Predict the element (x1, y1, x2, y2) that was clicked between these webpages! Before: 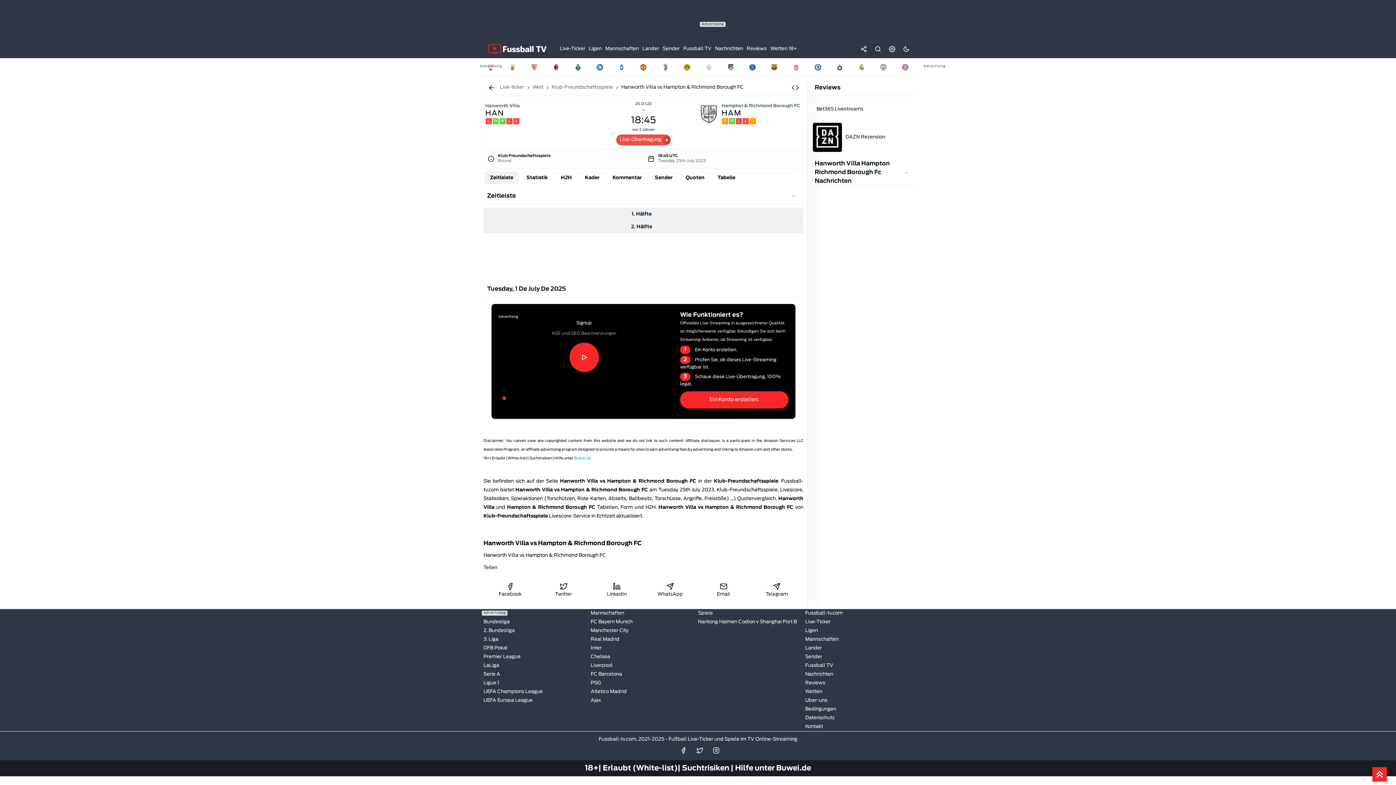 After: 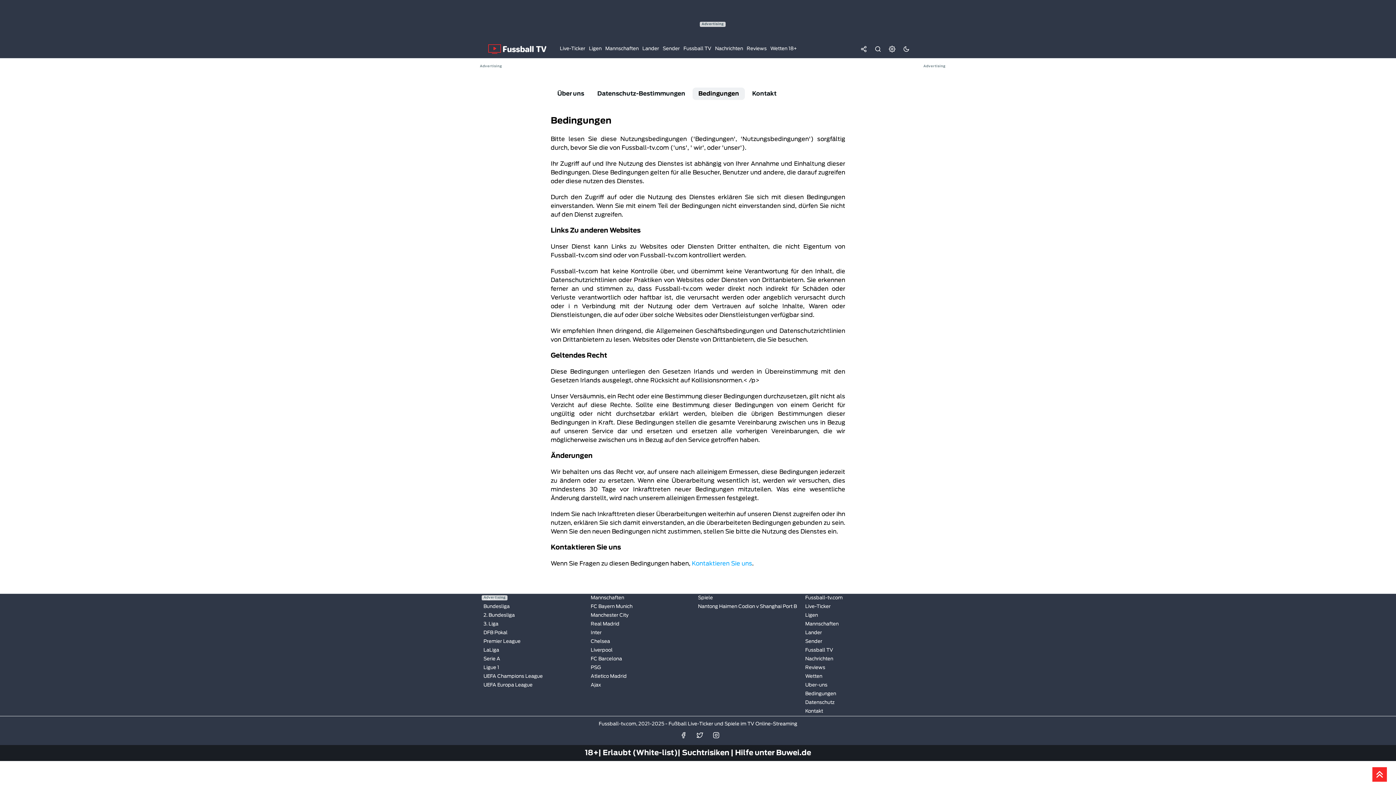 Action: bbox: (805, 707, 836, 712) label: Bedingungen